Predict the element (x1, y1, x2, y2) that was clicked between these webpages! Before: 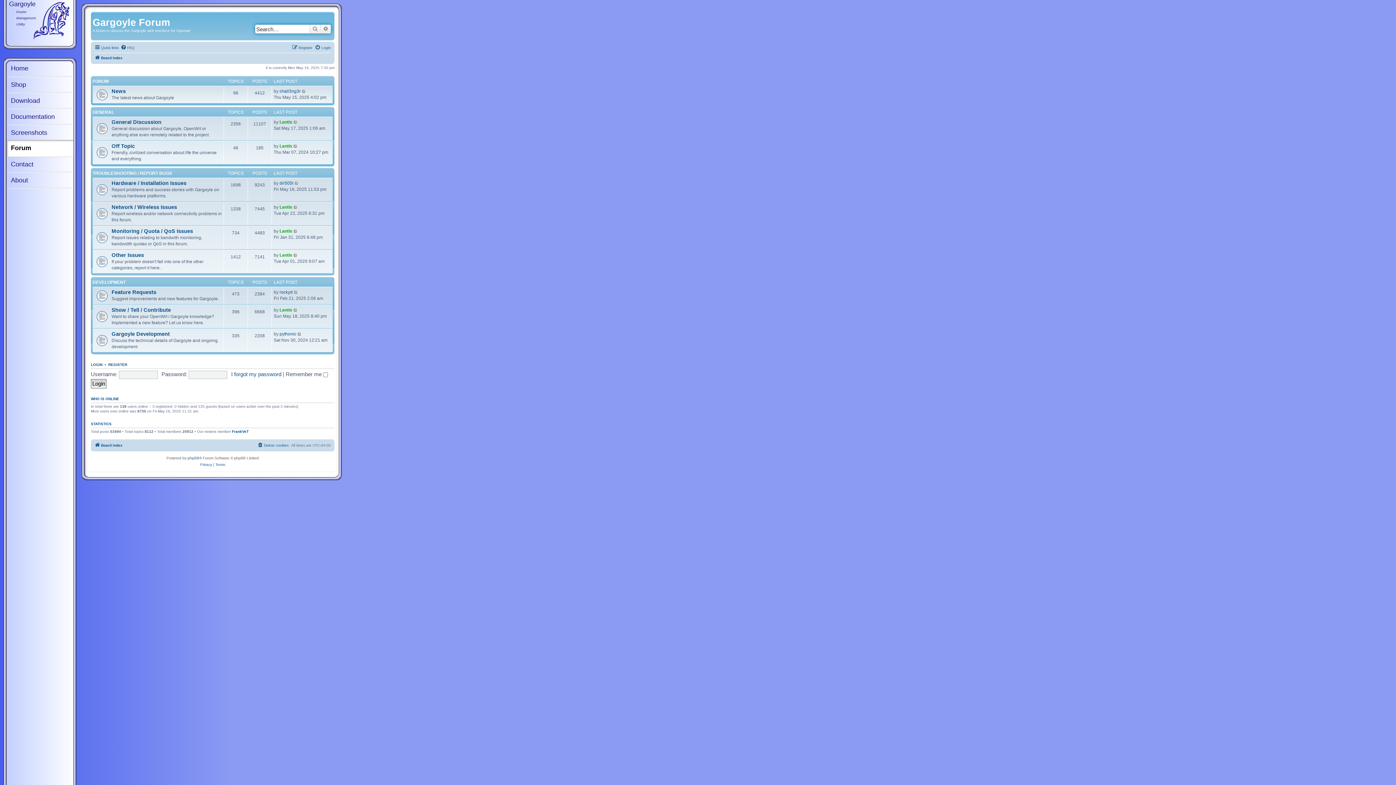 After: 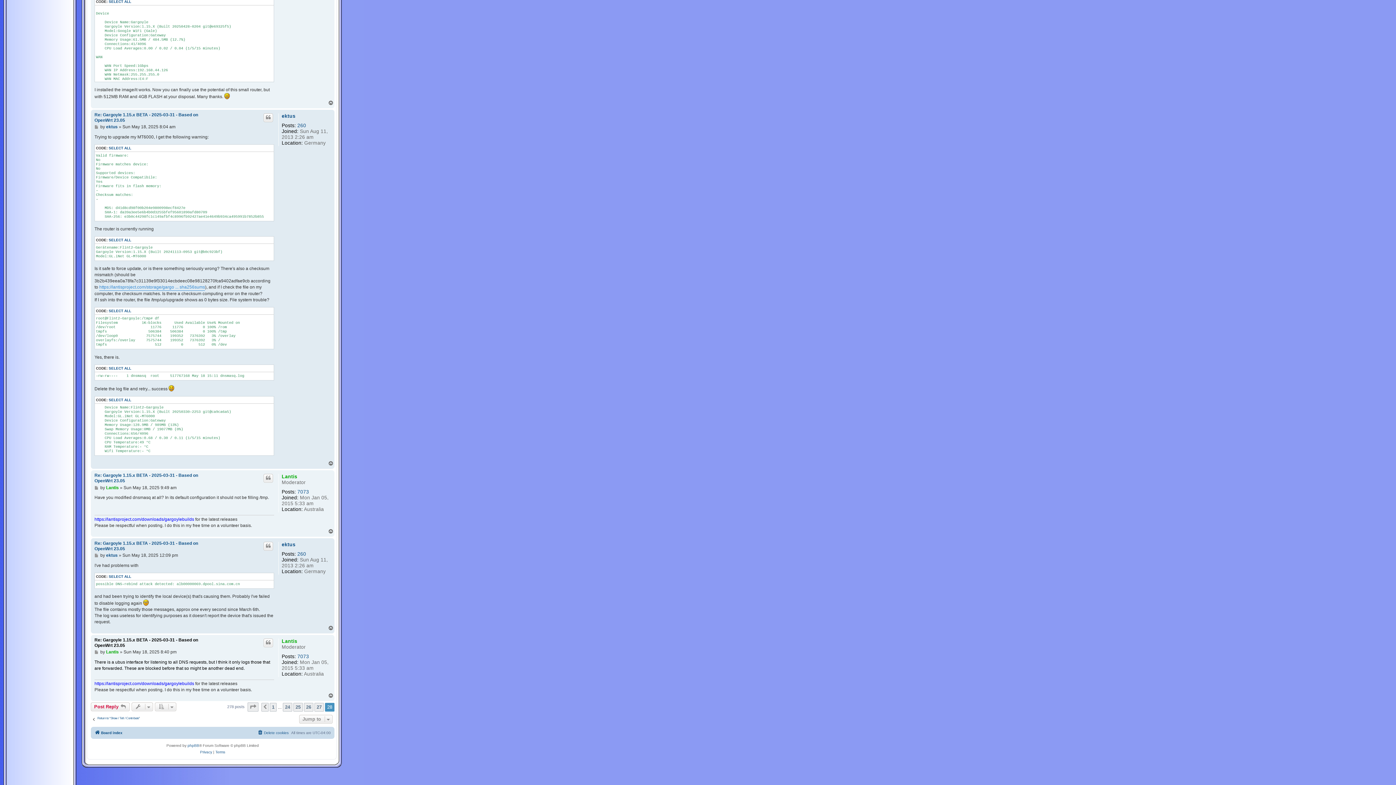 Action: label: View the latest post bbox: (293, 307, 298, 313)